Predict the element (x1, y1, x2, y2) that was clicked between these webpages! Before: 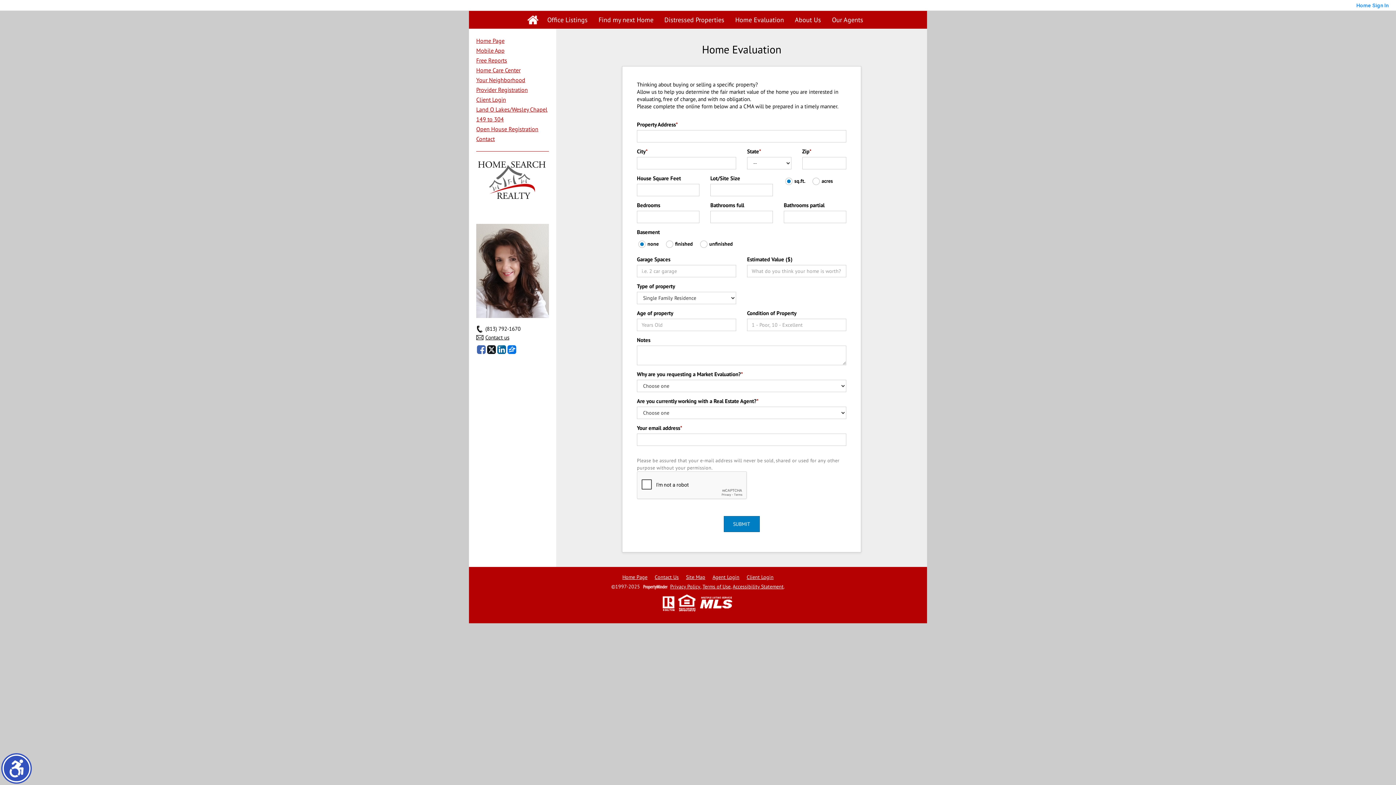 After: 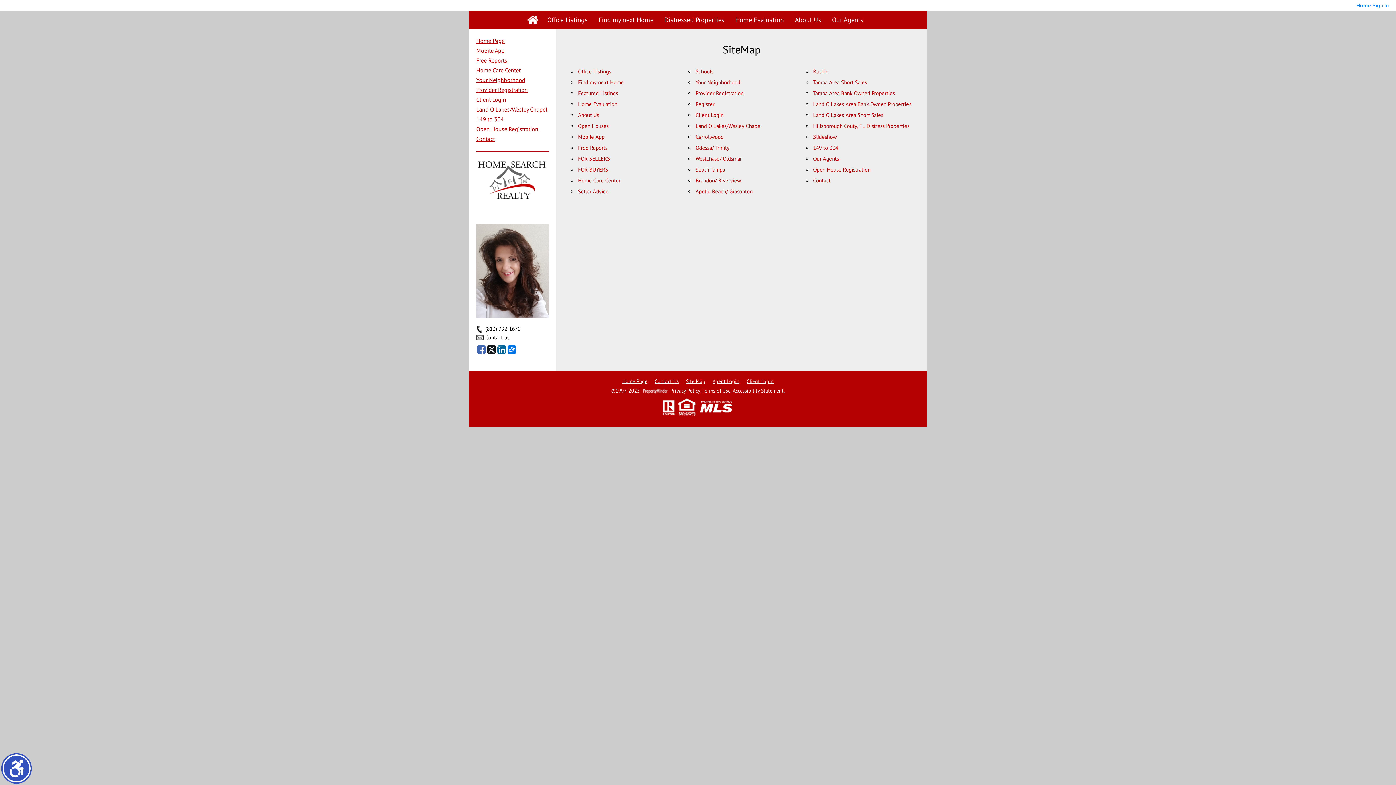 Action: bbox: (686, 574, 705, 580) label: Site Map